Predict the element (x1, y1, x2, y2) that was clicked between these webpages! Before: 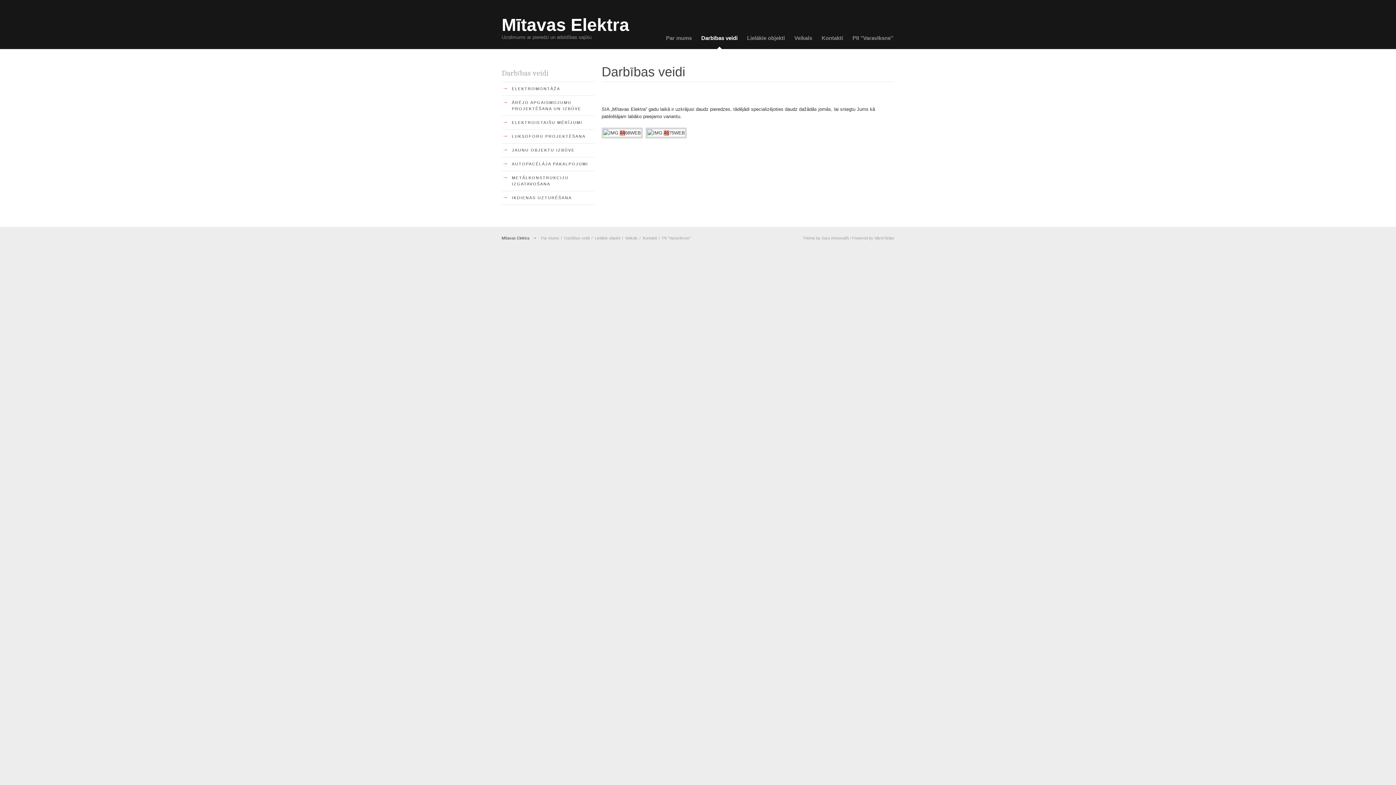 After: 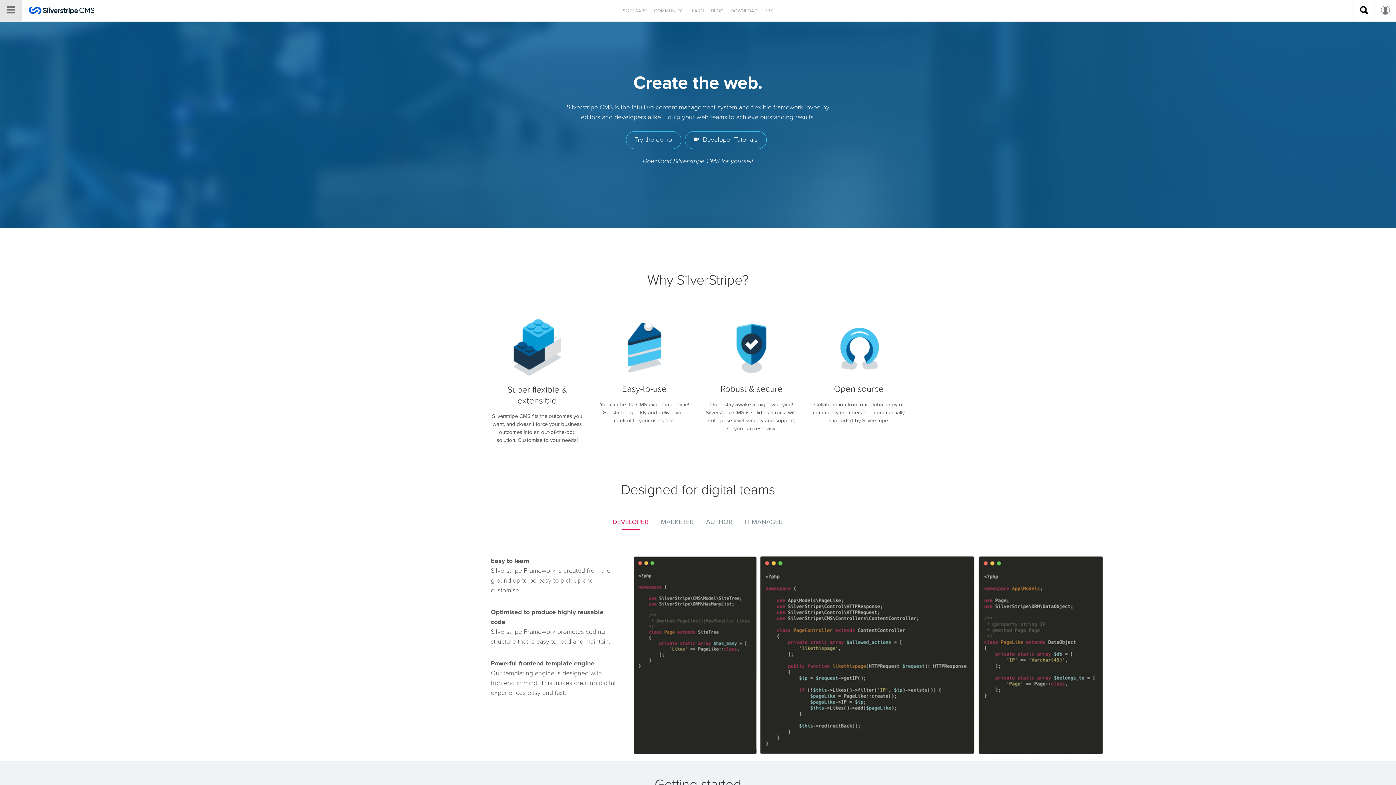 Action: bbox: (874, 236, 894, 240) label: SilverStripe